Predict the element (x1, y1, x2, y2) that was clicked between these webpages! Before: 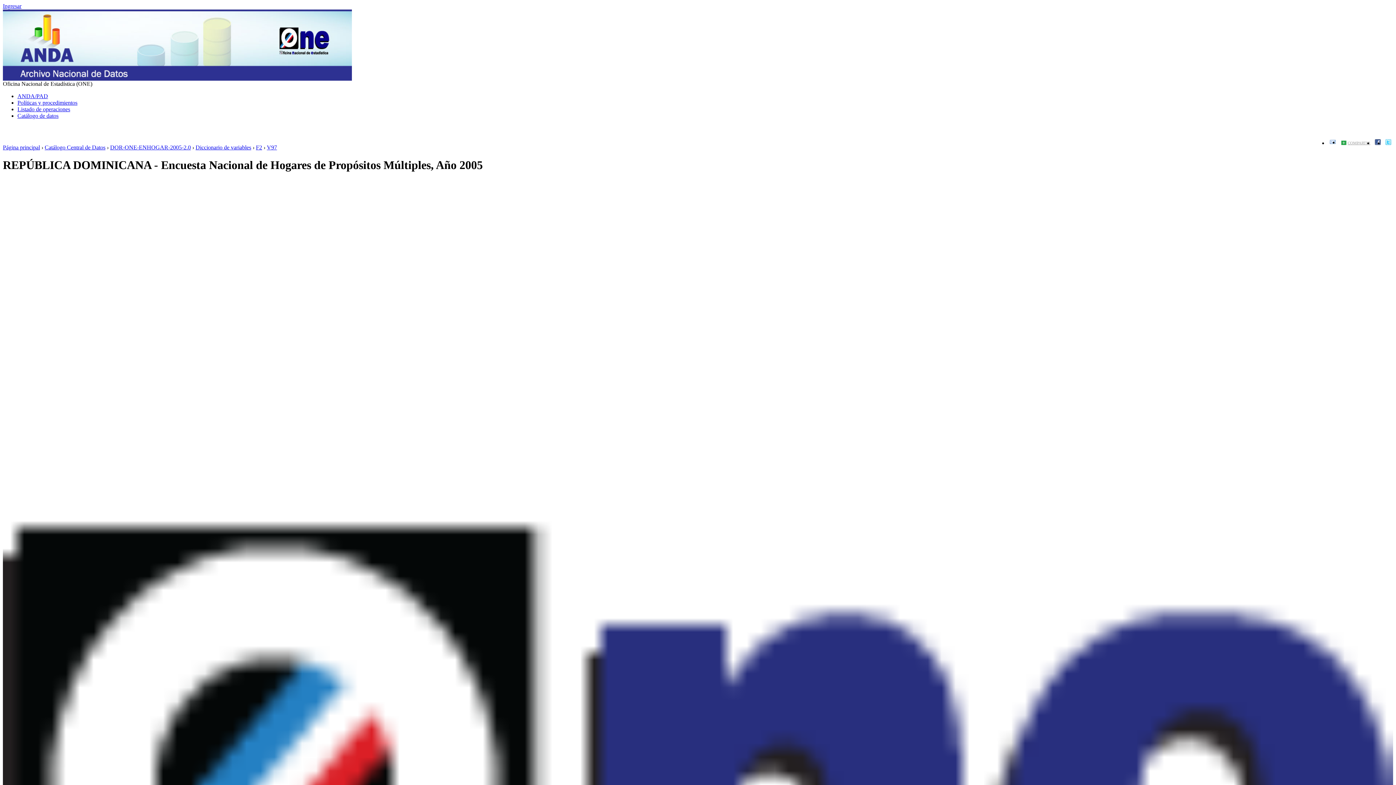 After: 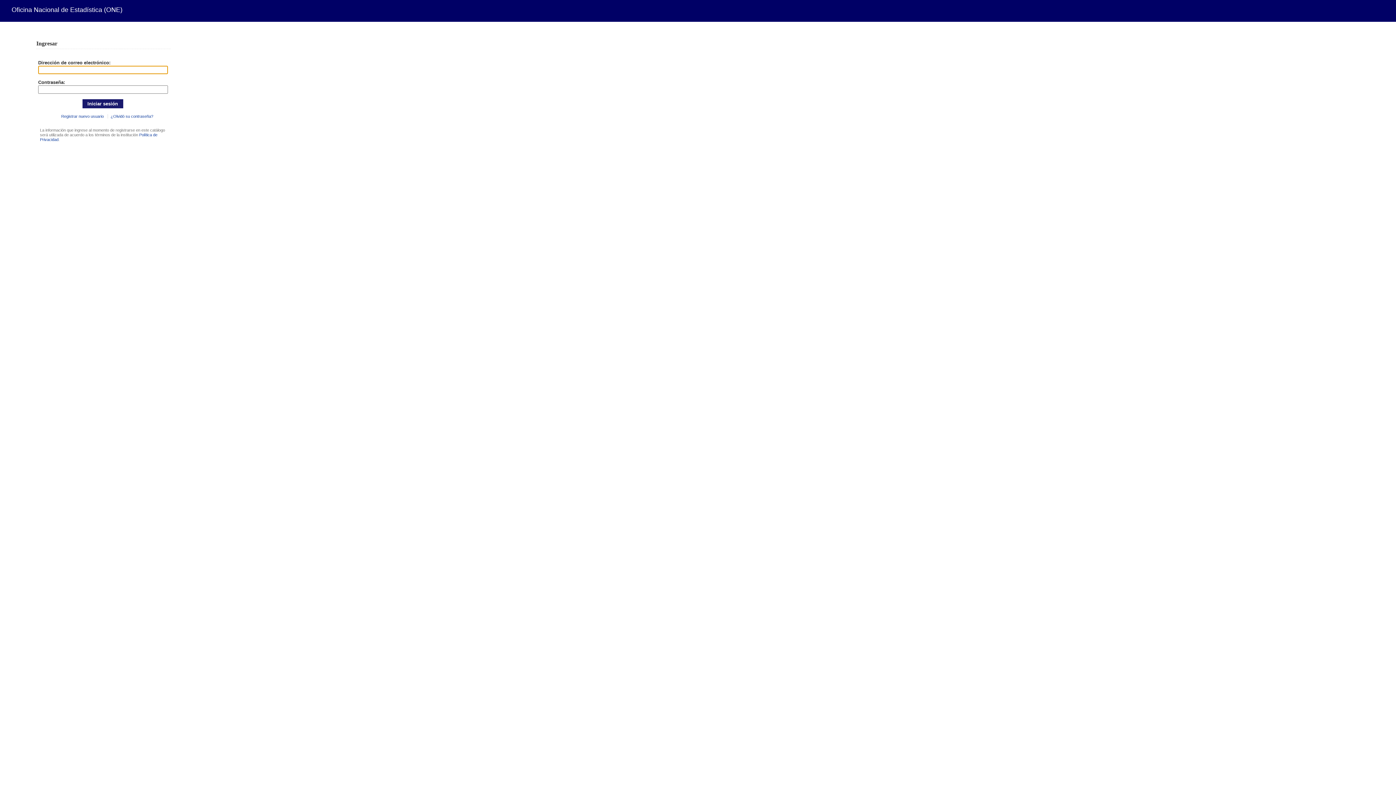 Action: label: Ingresar bbox: (2, 2, 21, 9)